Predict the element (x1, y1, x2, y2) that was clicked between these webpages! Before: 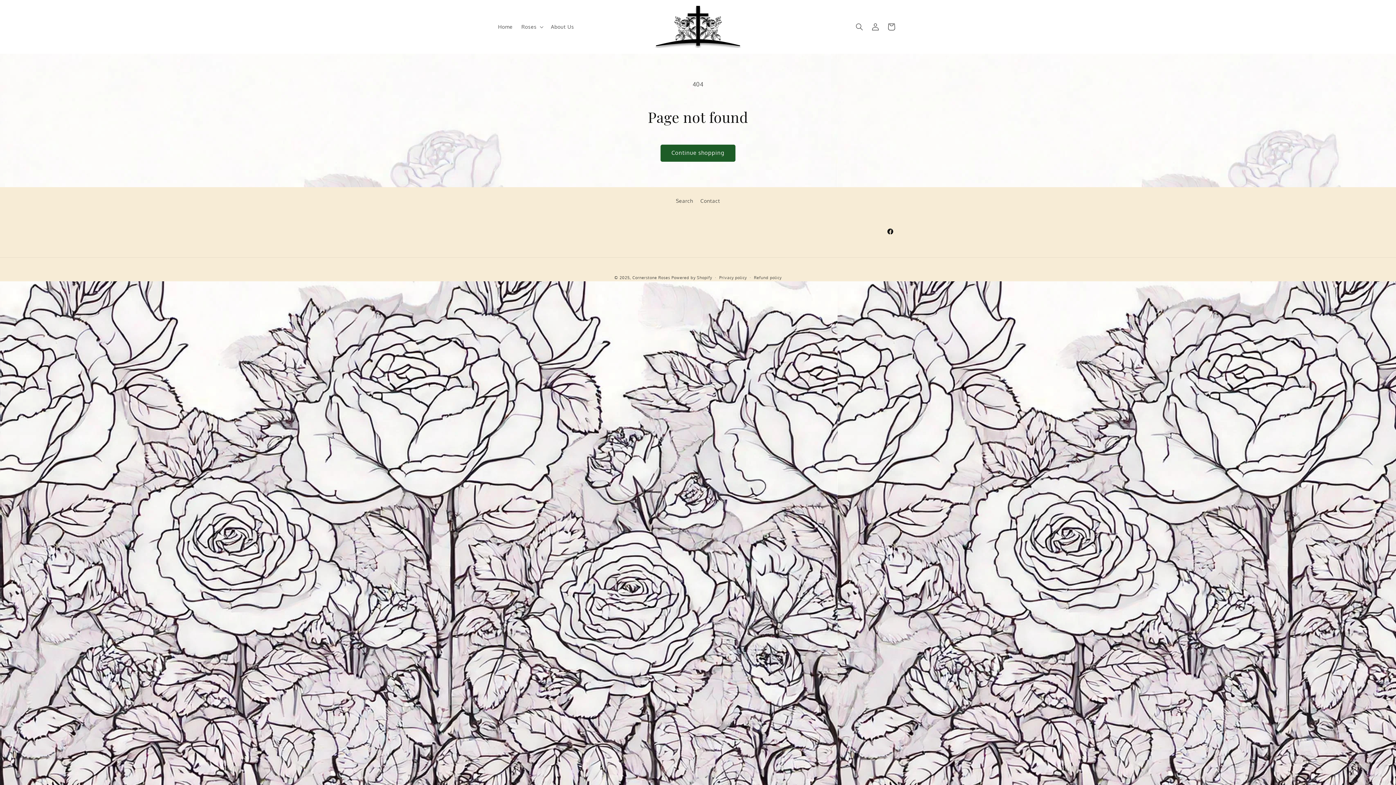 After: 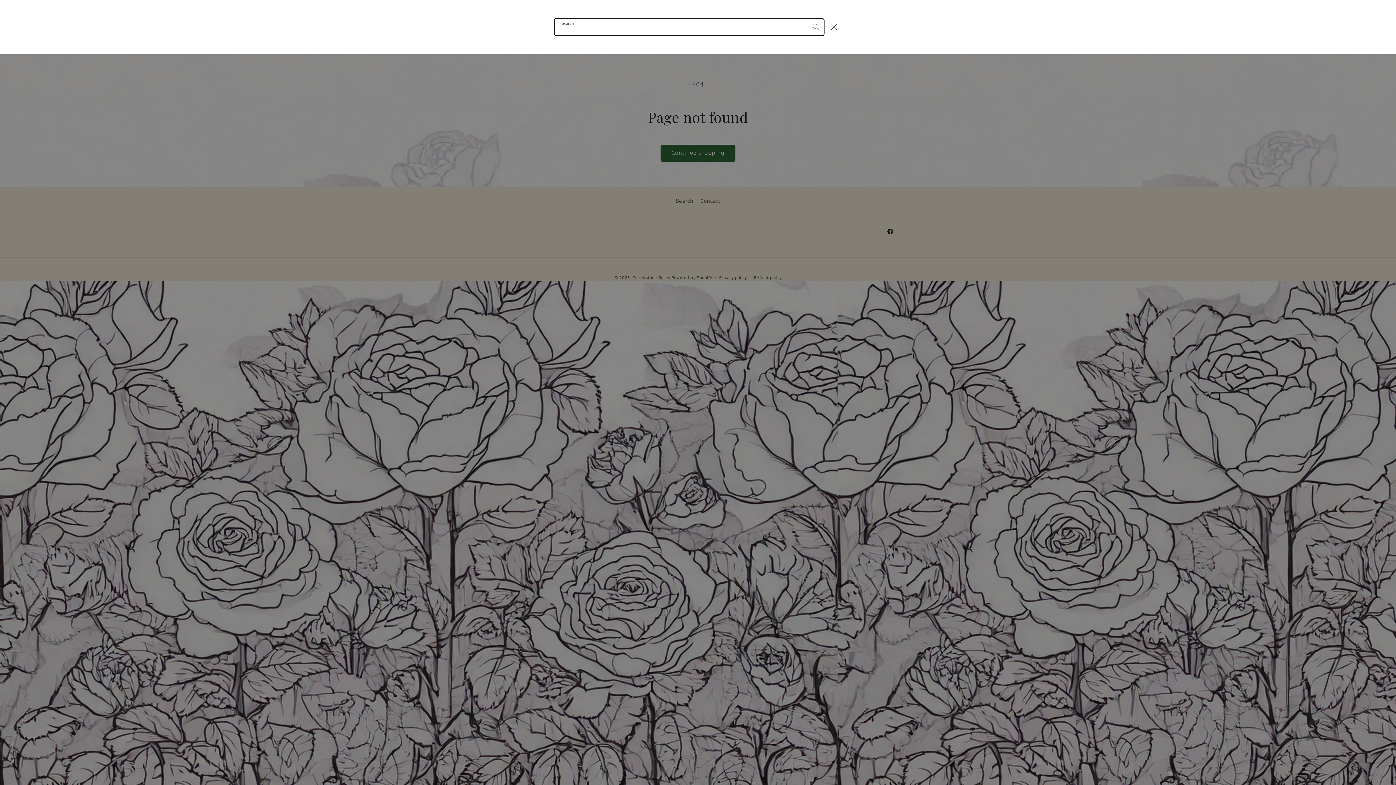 Action: label: Search bbox: (851, 18, 867, 34)